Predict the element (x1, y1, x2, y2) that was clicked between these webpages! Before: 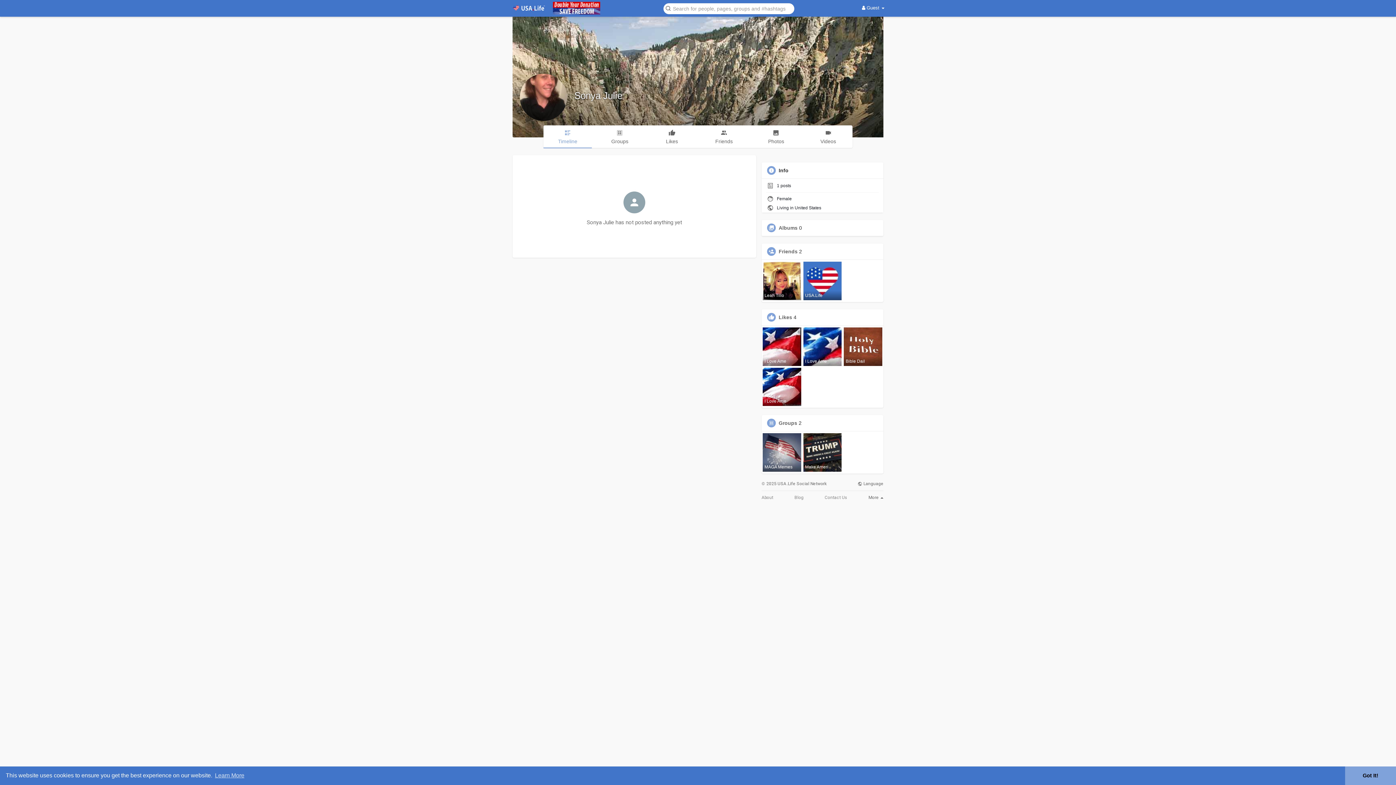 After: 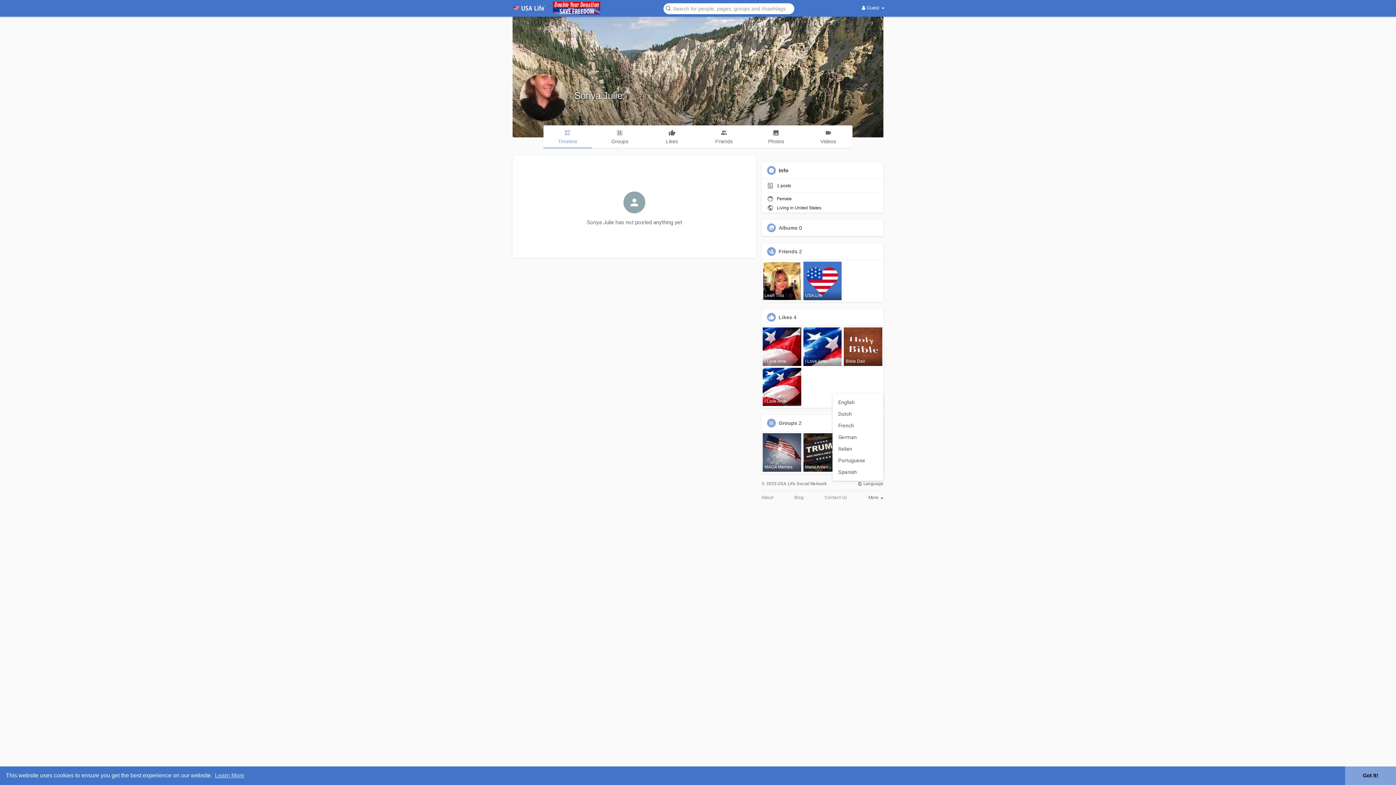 Action: bbox: (857, 481, 883, 486) label:  Language